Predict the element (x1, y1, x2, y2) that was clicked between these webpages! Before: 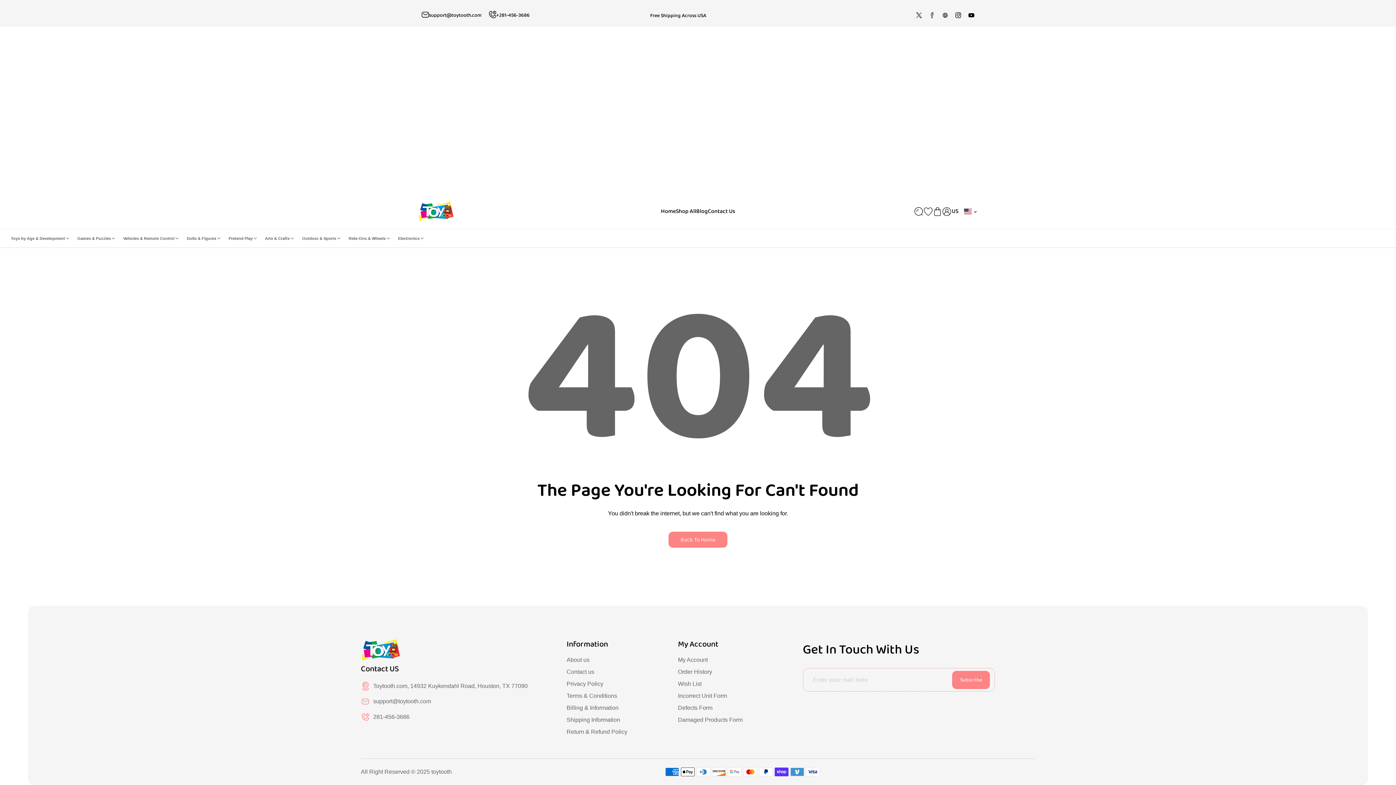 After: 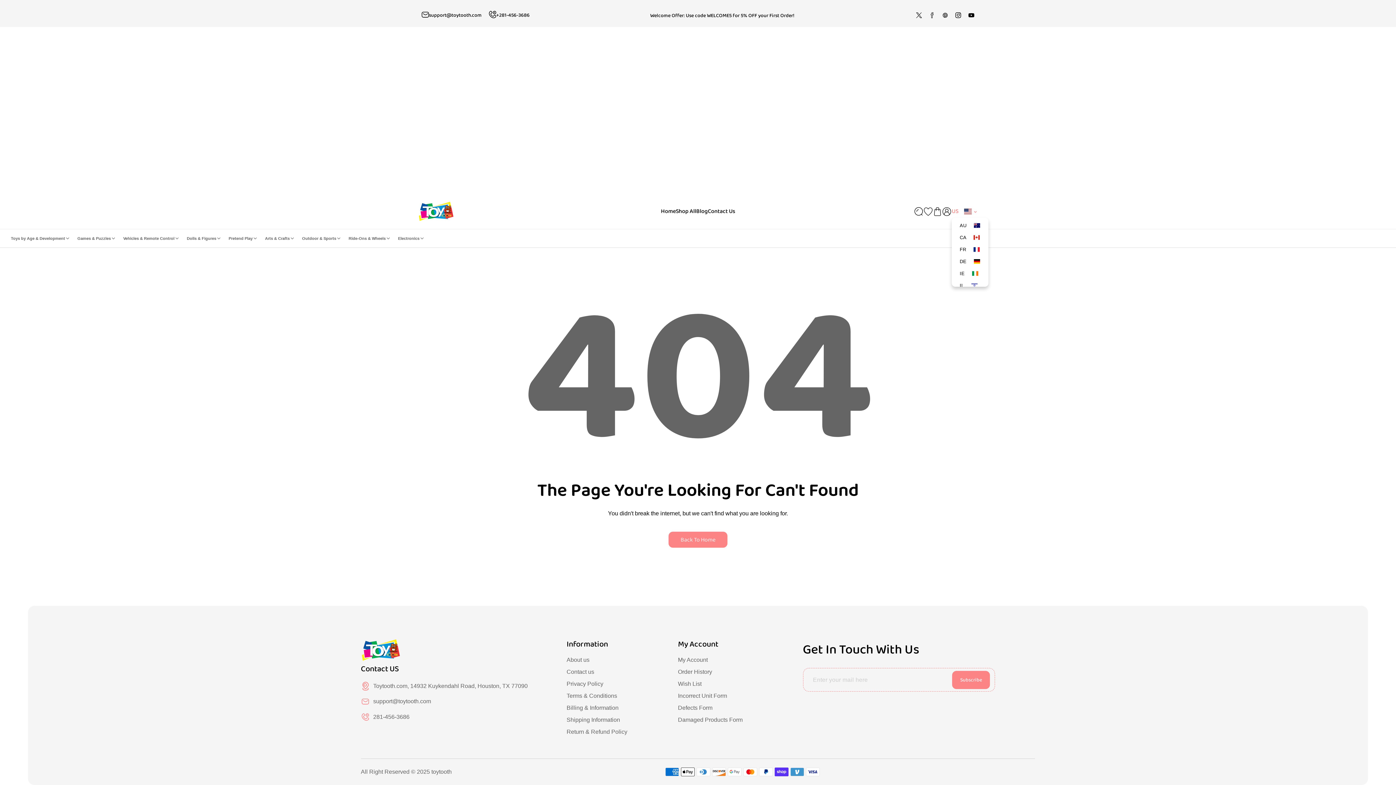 Action: label: US bbox: (952, 203, 978, 219)